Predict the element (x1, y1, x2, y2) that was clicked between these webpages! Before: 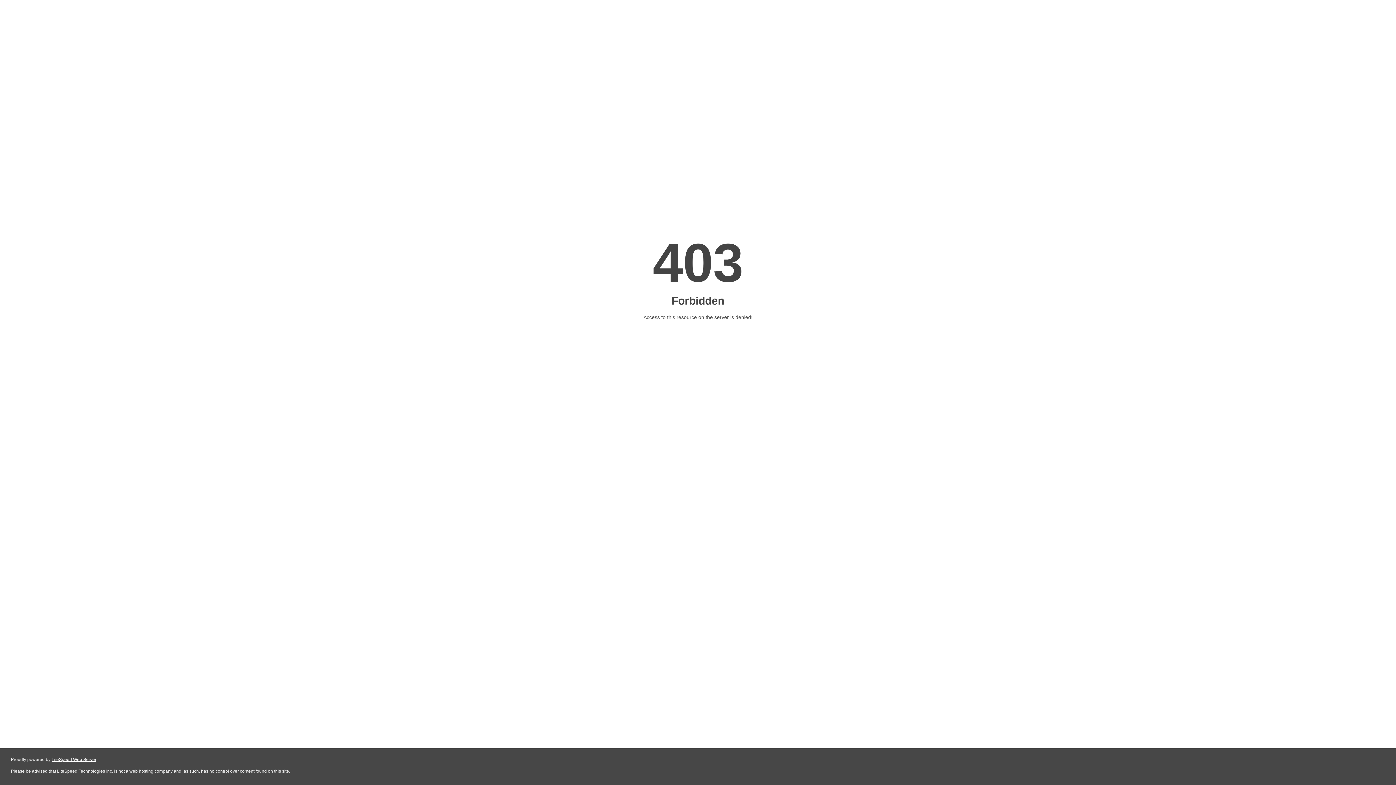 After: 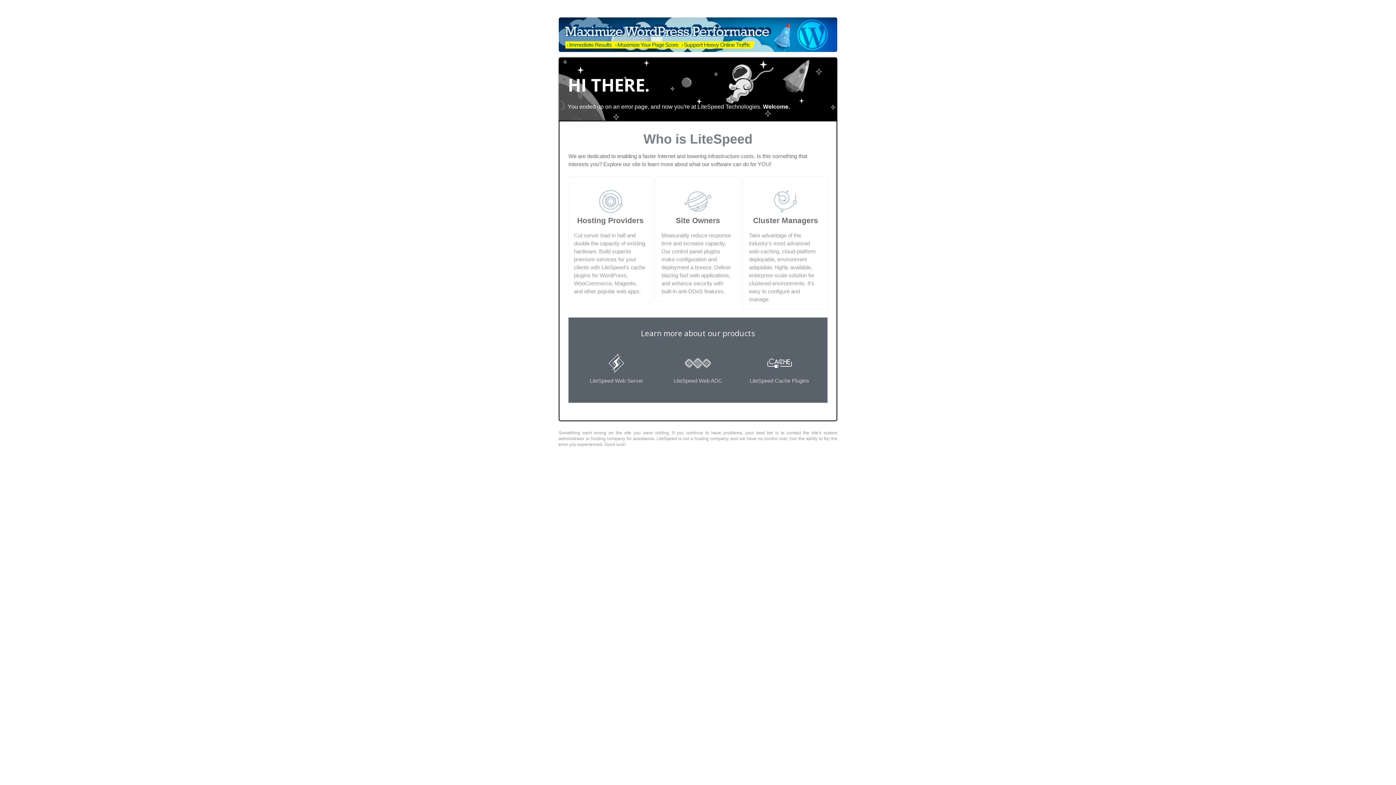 Action: label: LiteSpeed Web Server bbox: (51, 757, 96, 762)